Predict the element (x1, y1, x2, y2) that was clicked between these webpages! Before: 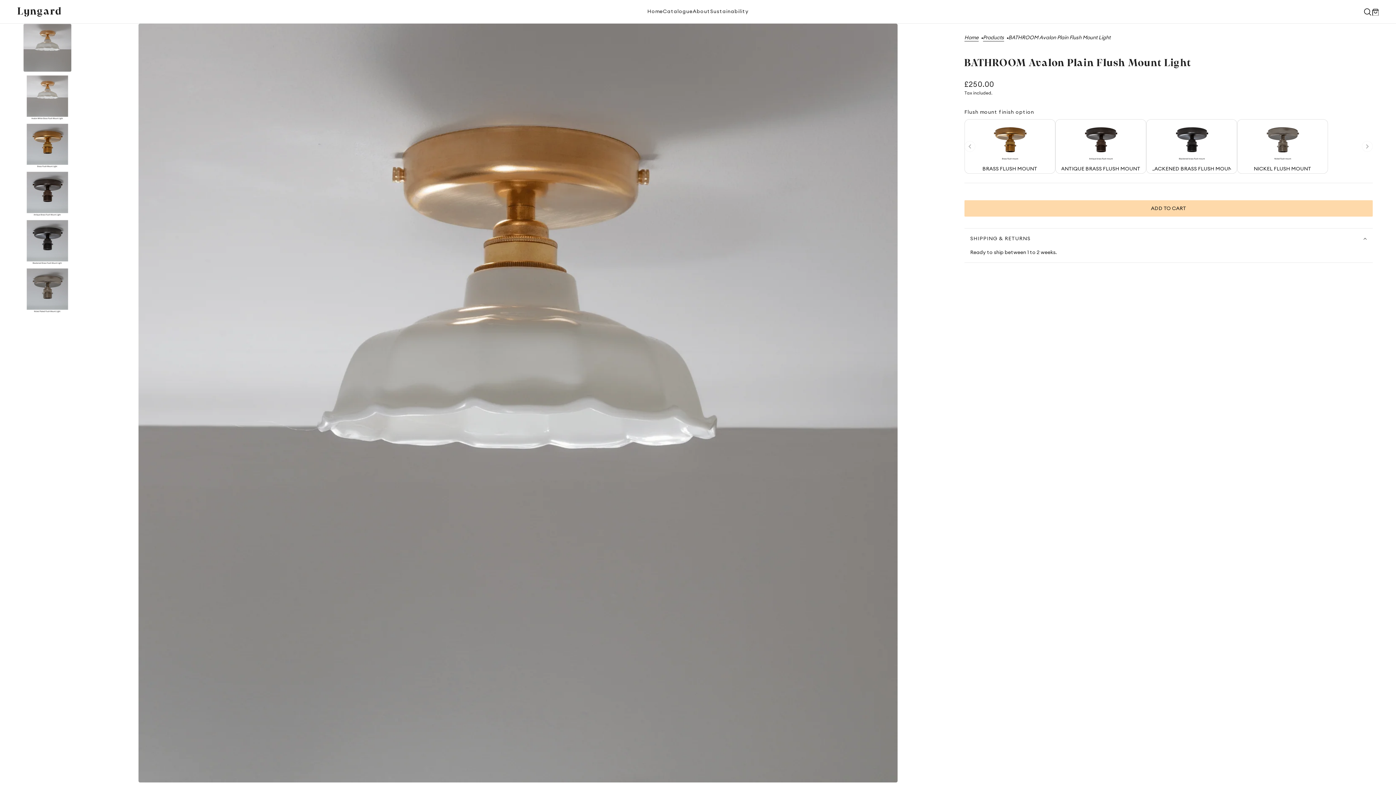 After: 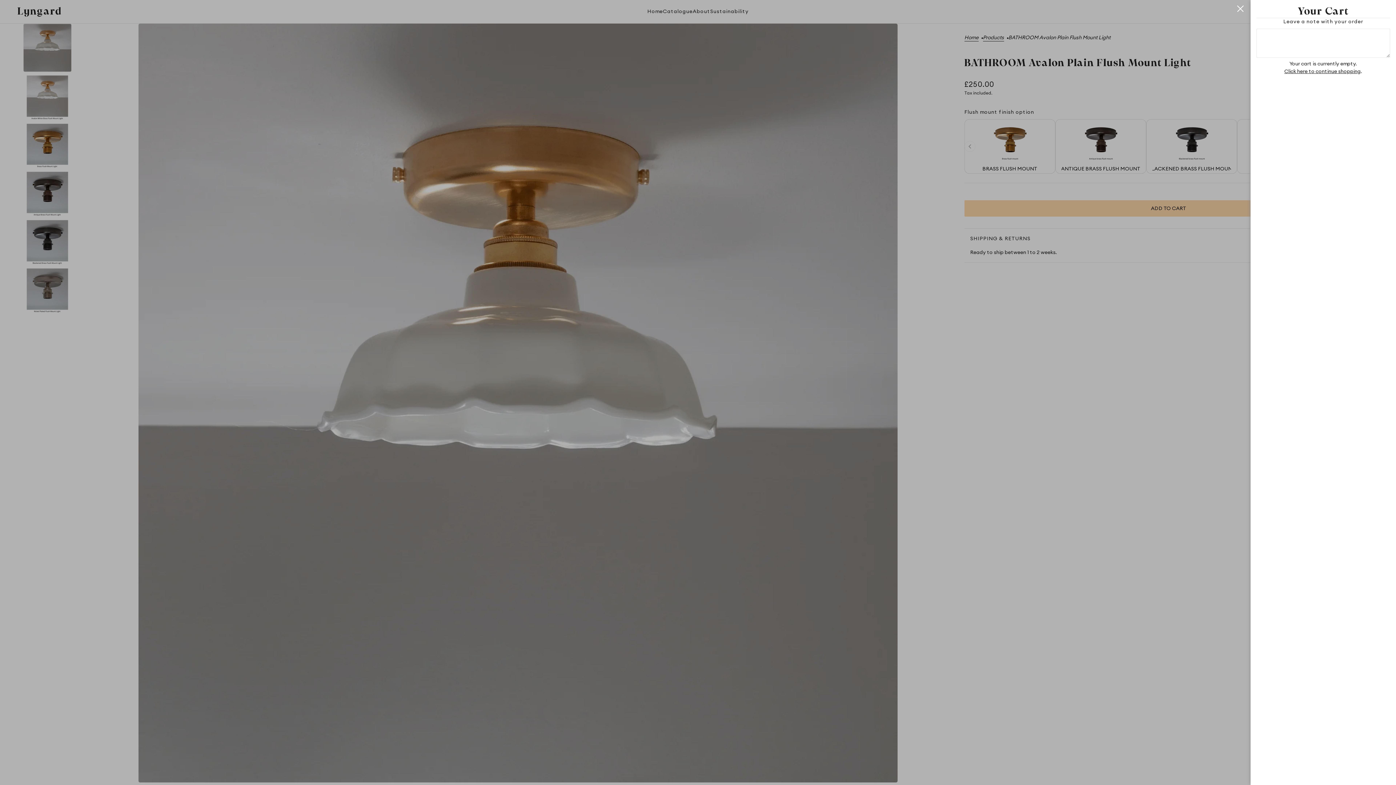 Action: label: Cart bbox: (1371, 8, 1378, 15)